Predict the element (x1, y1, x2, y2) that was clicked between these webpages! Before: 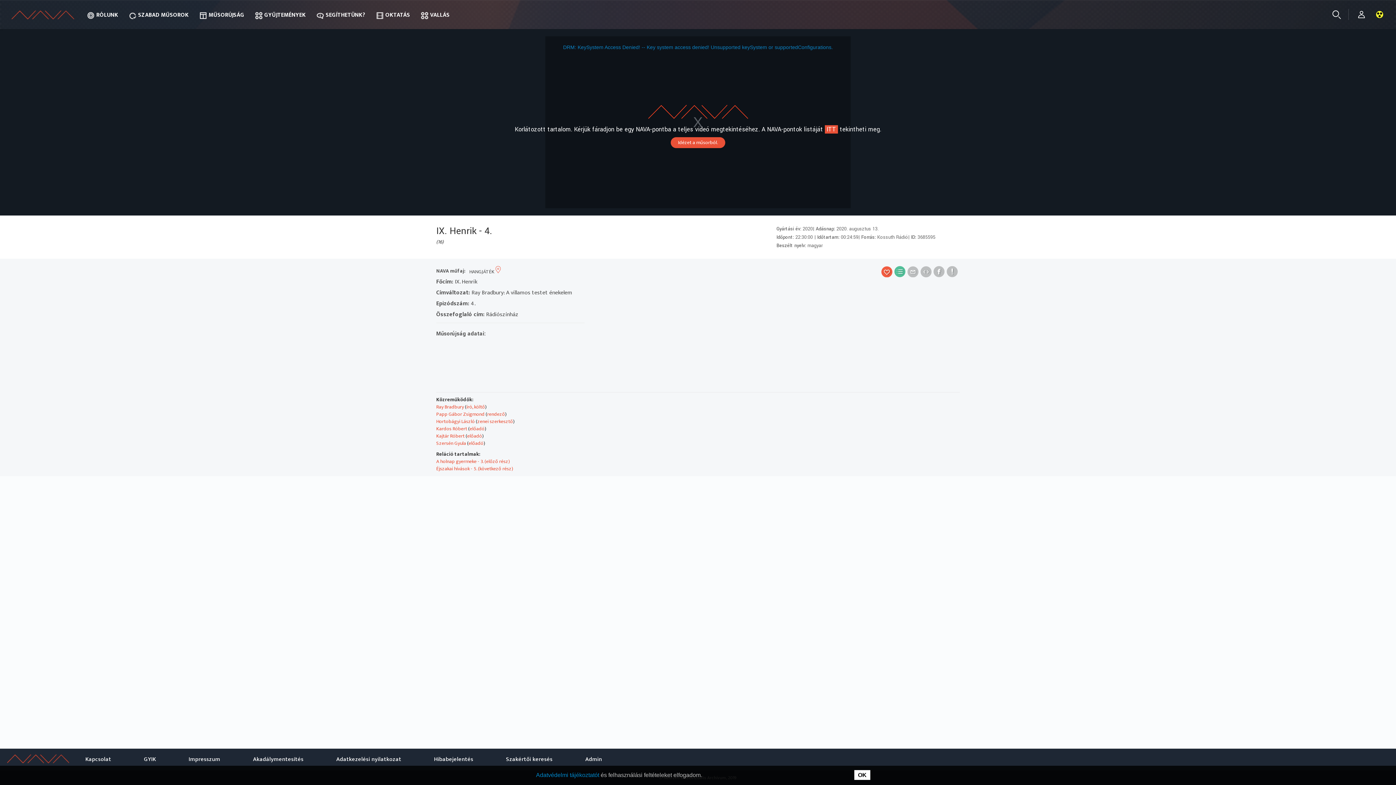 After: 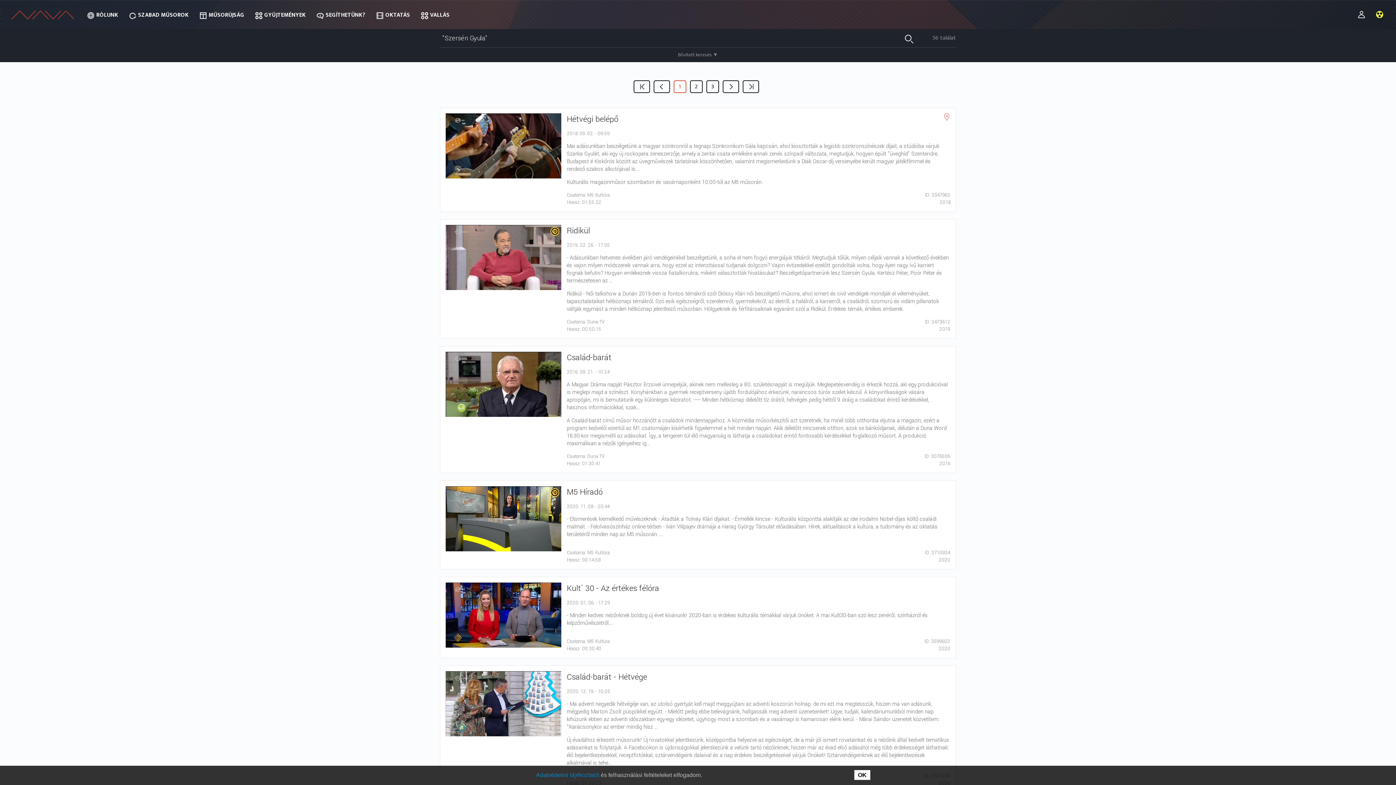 Action: bbox: (436, 439, 466, 447) label: Szersén Gyula